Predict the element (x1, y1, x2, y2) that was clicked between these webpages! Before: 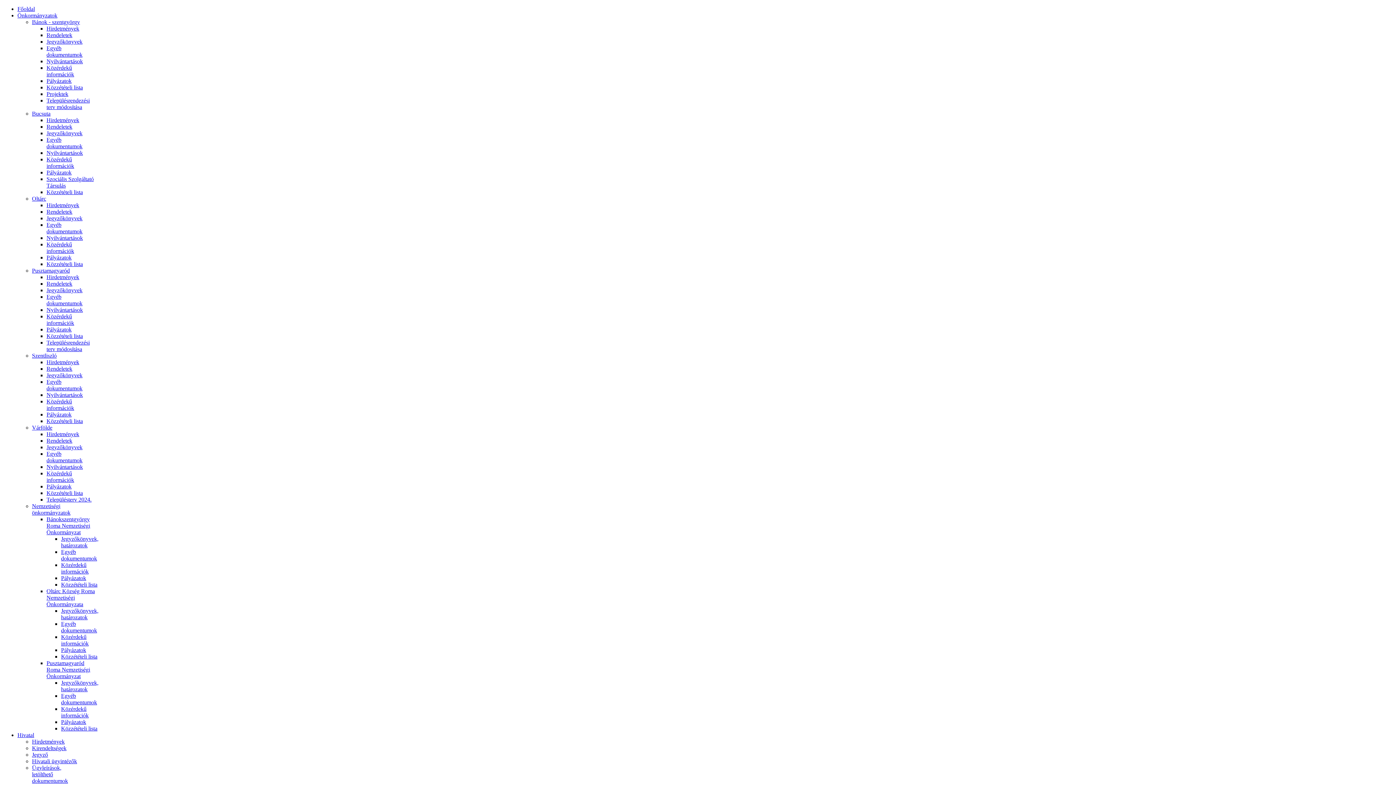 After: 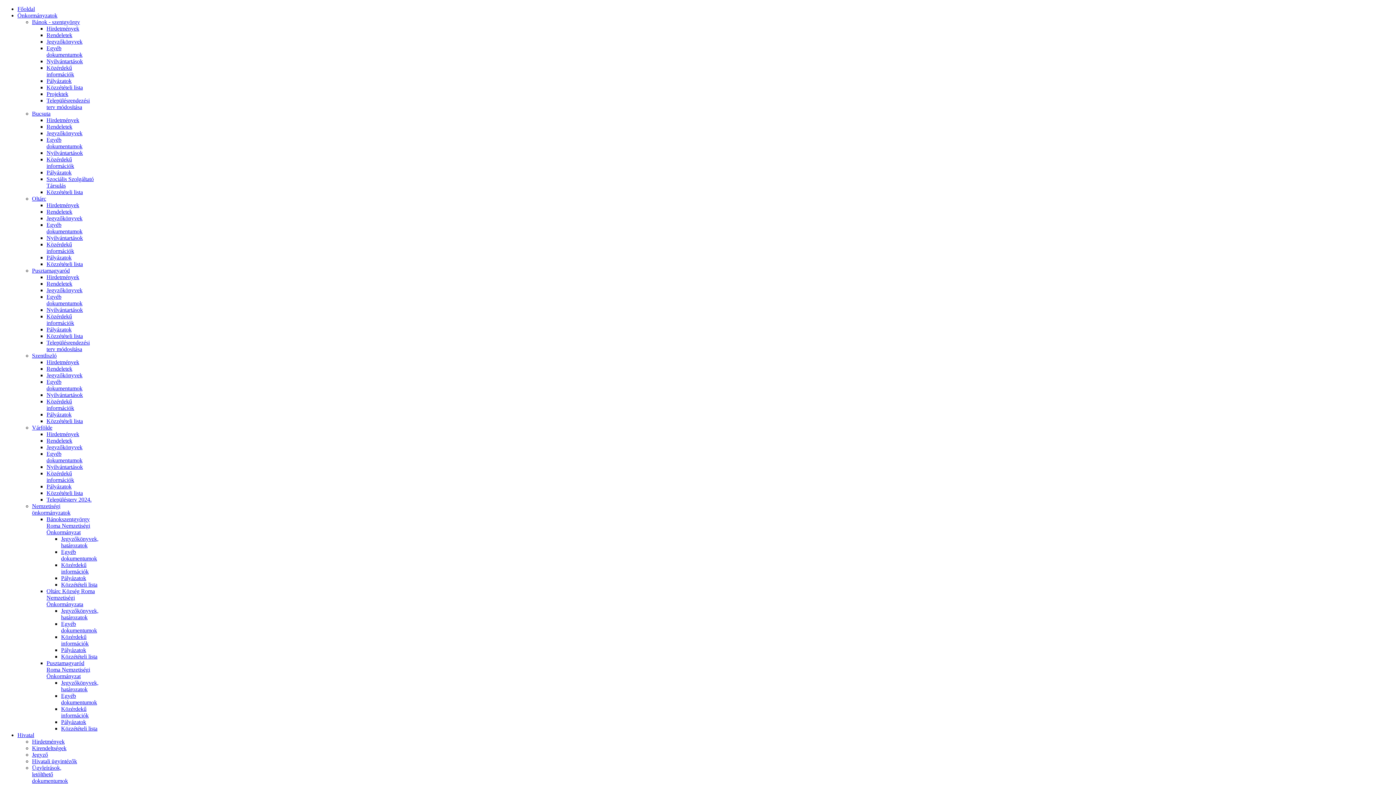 Action: bbox: (17, 5, 34, 12) label: Főoldal